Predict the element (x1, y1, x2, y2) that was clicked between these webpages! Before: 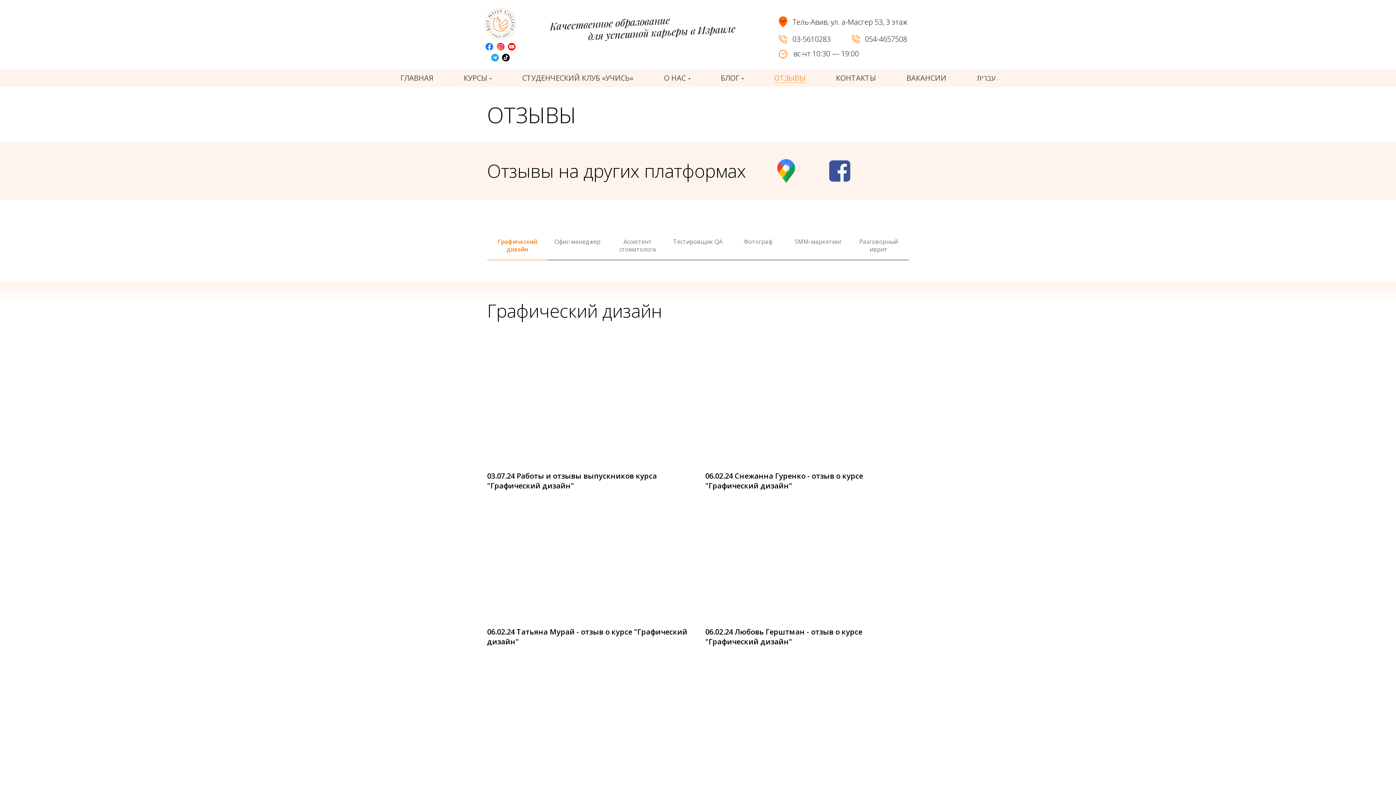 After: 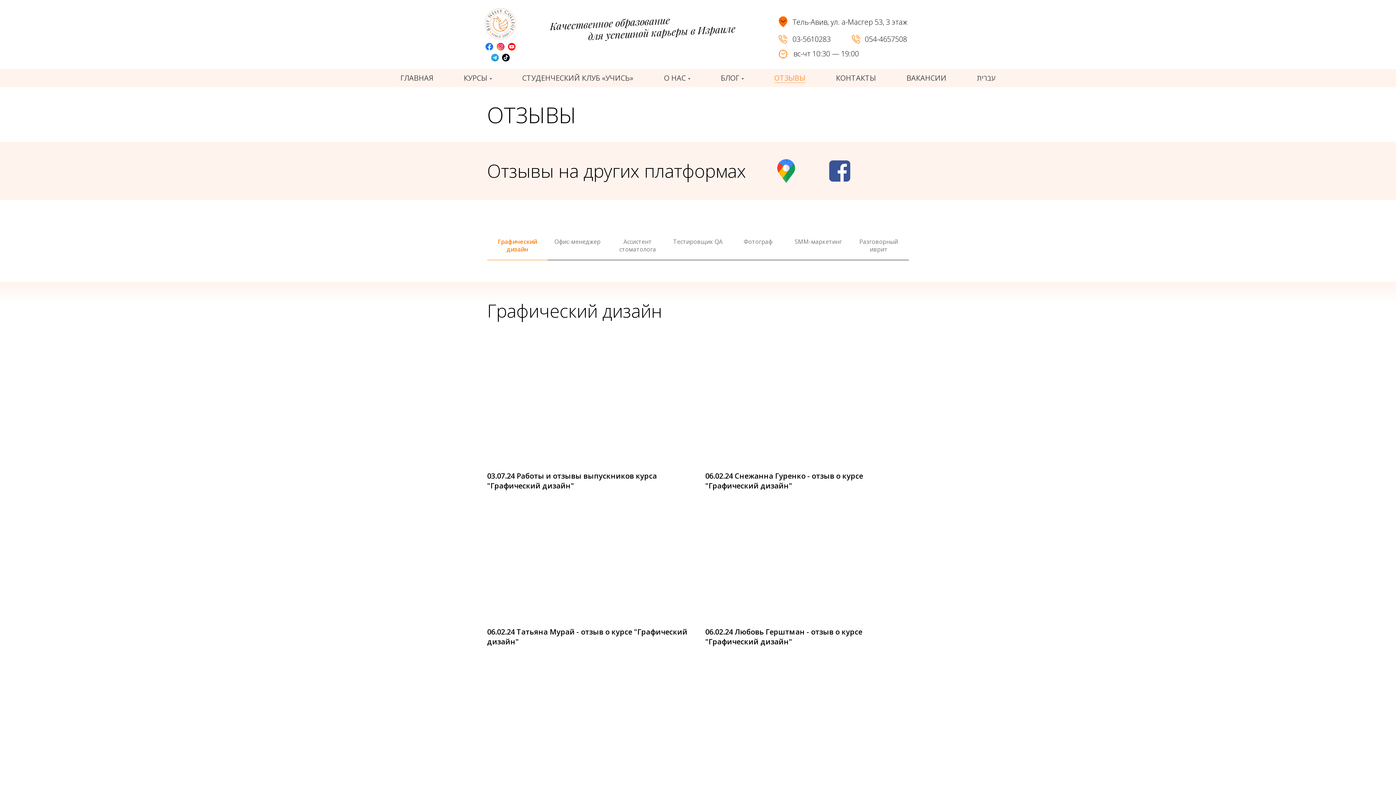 Action: label: Тель-Авив, ул. а-Масгер 53, 3 этаж bbox: (792, 17, 907, 26)